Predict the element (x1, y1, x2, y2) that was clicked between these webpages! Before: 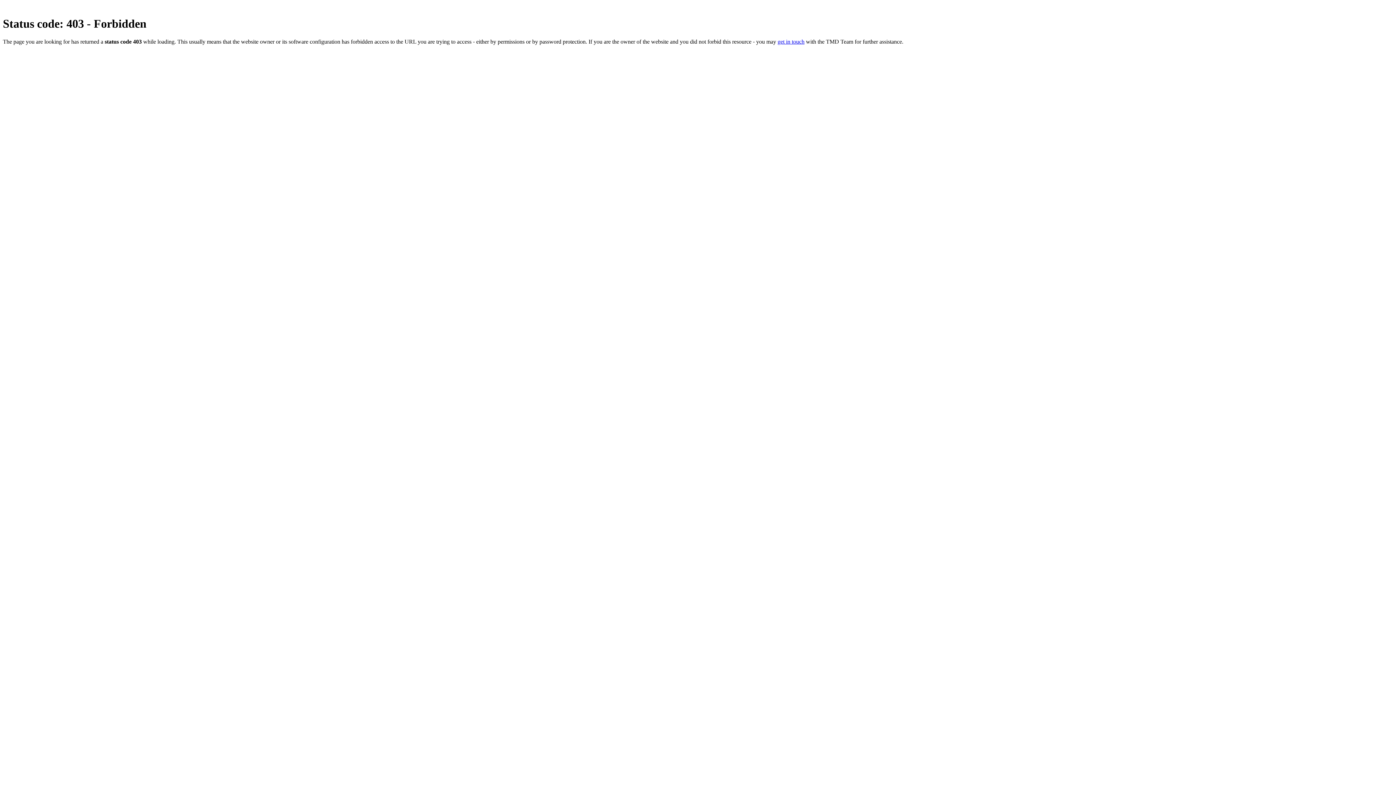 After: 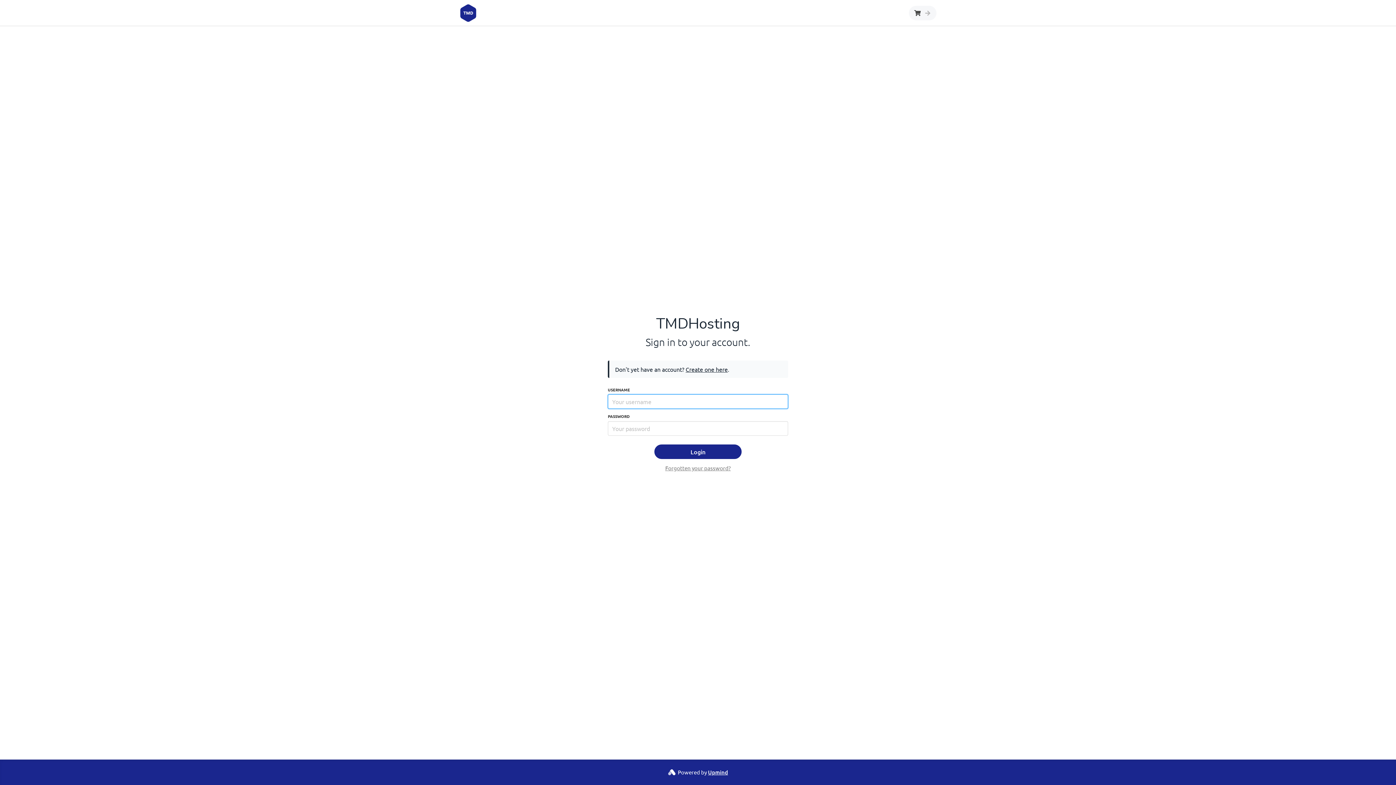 Action: bbox: (777, 38, 804, 44) label: get in touch